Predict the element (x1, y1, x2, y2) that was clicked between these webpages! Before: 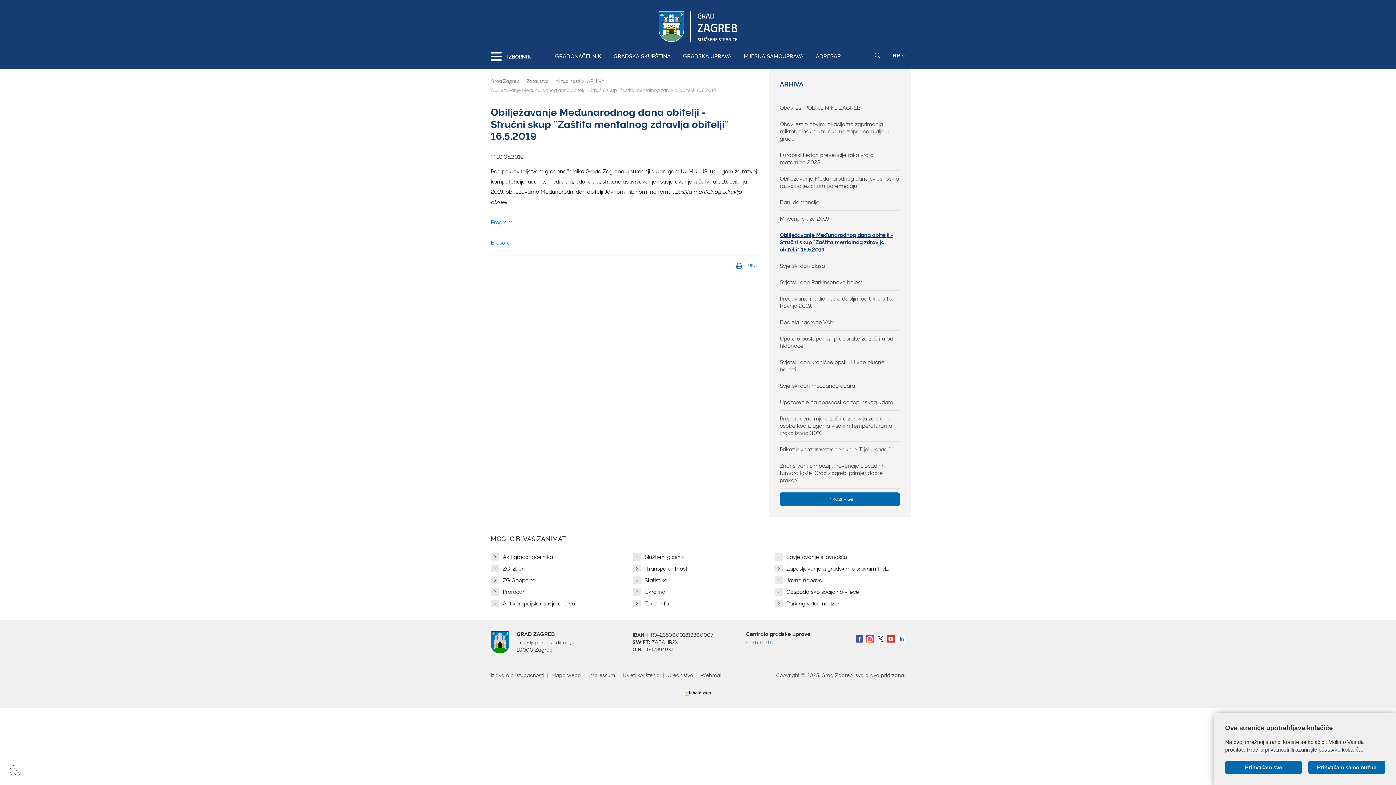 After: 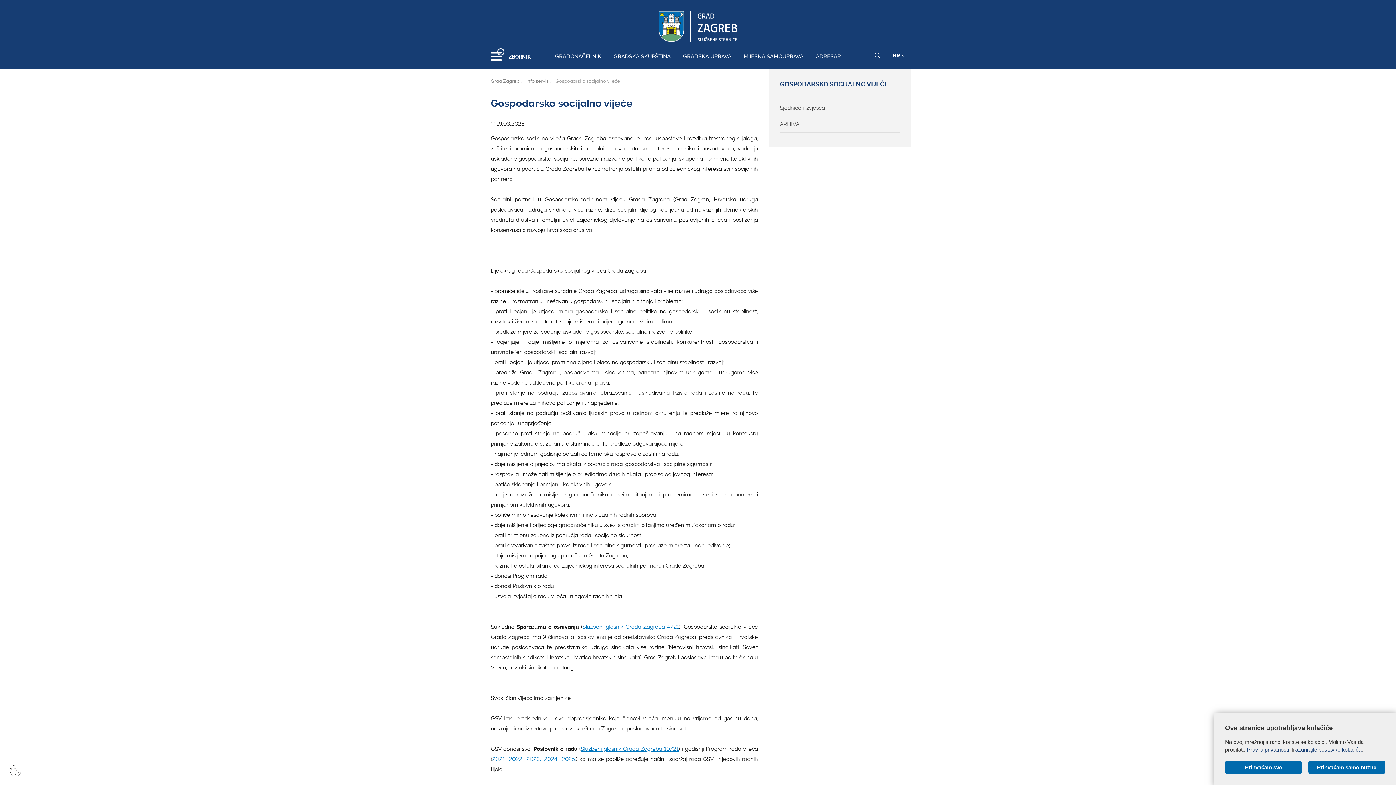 Action: bbox: (786, 589, 859, 595) label: Gospodarsko socijalno vijeće